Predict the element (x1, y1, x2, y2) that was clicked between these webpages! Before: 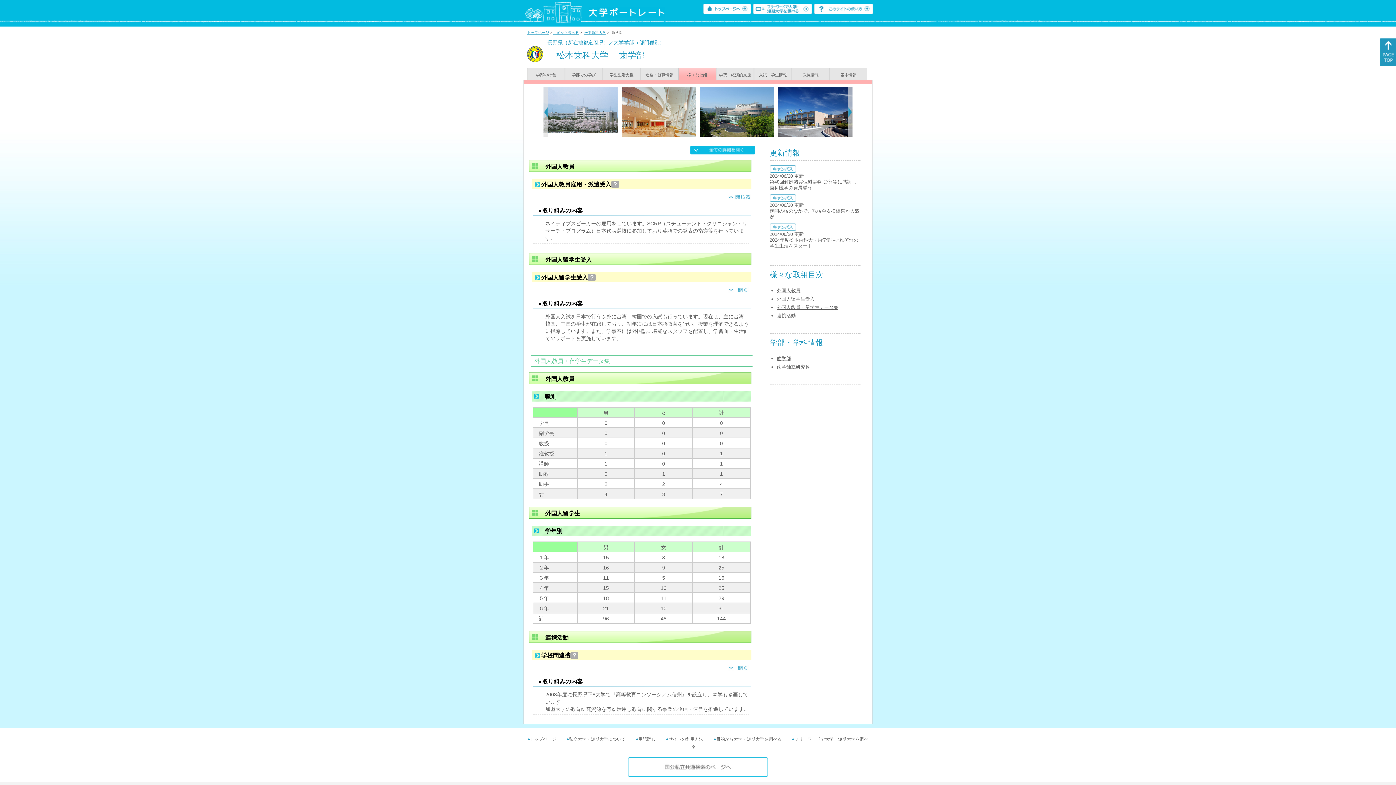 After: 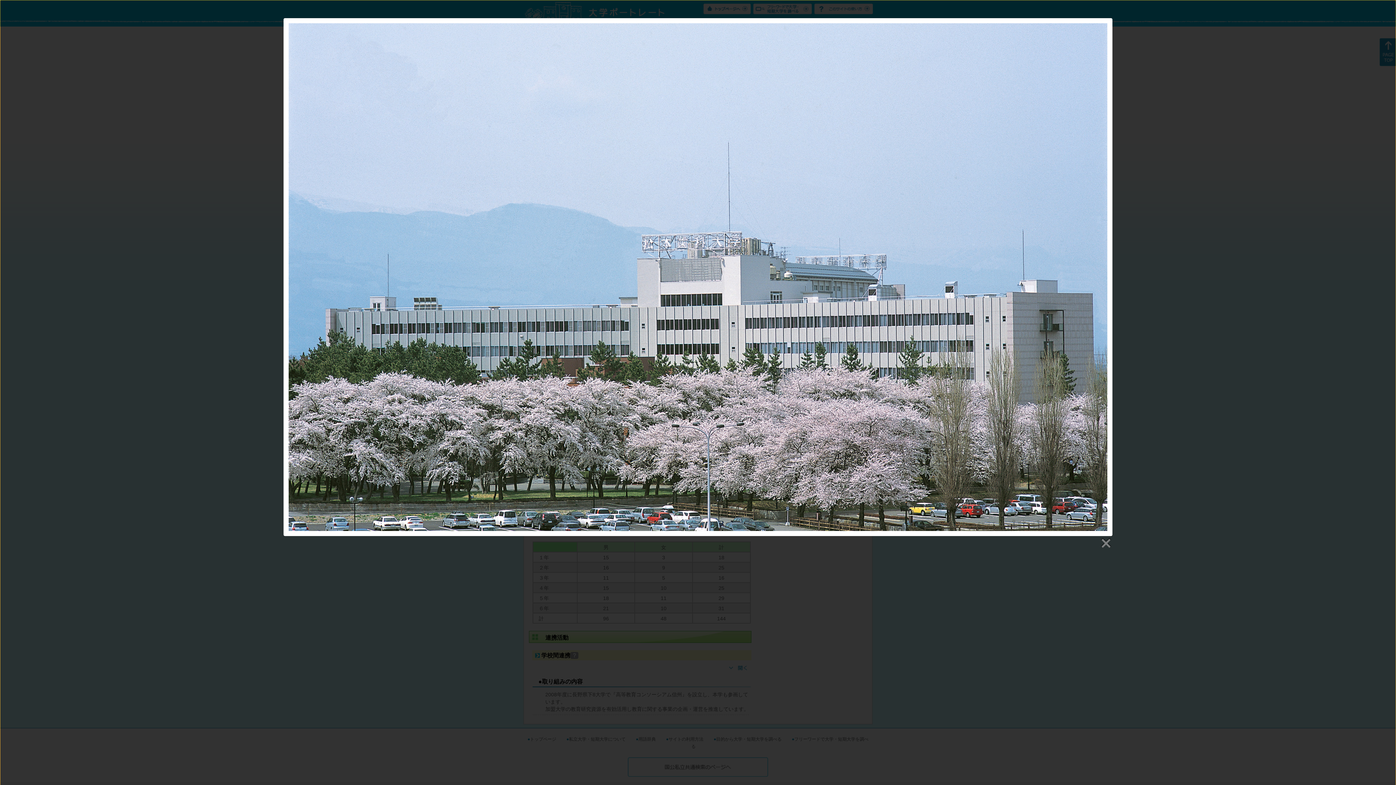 Action: bbox: (543, 128, 618, 134)